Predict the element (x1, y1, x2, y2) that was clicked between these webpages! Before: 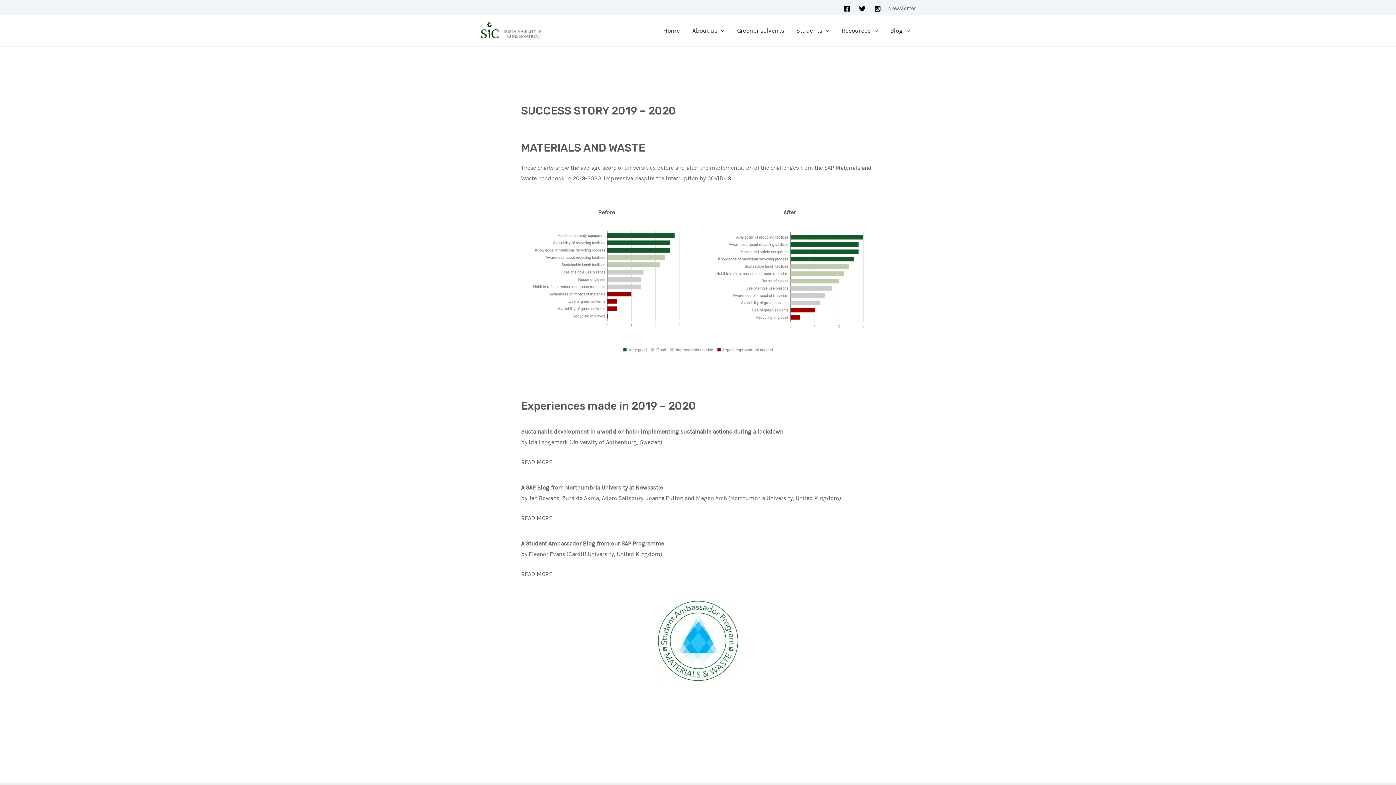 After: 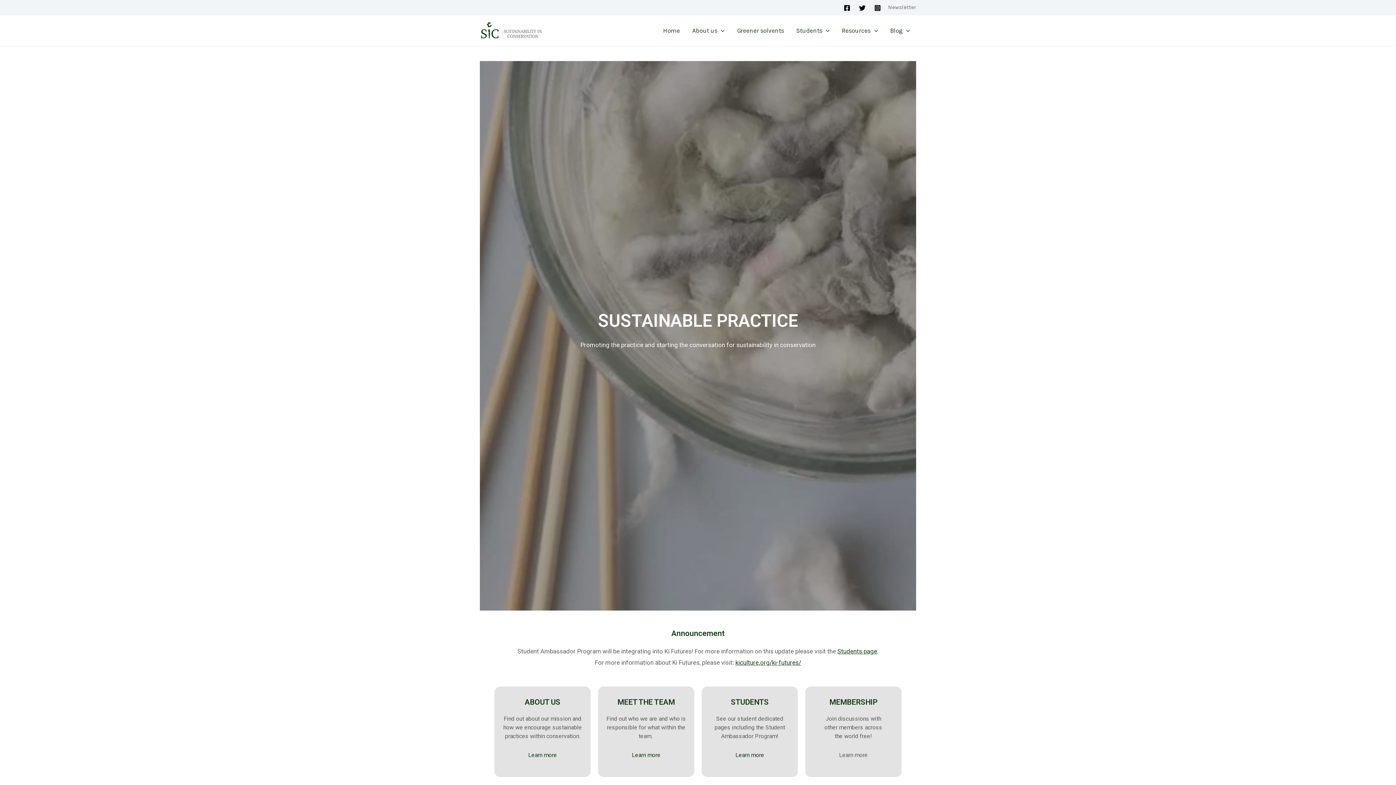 Action: bbox: (480, 26, 543, 33)